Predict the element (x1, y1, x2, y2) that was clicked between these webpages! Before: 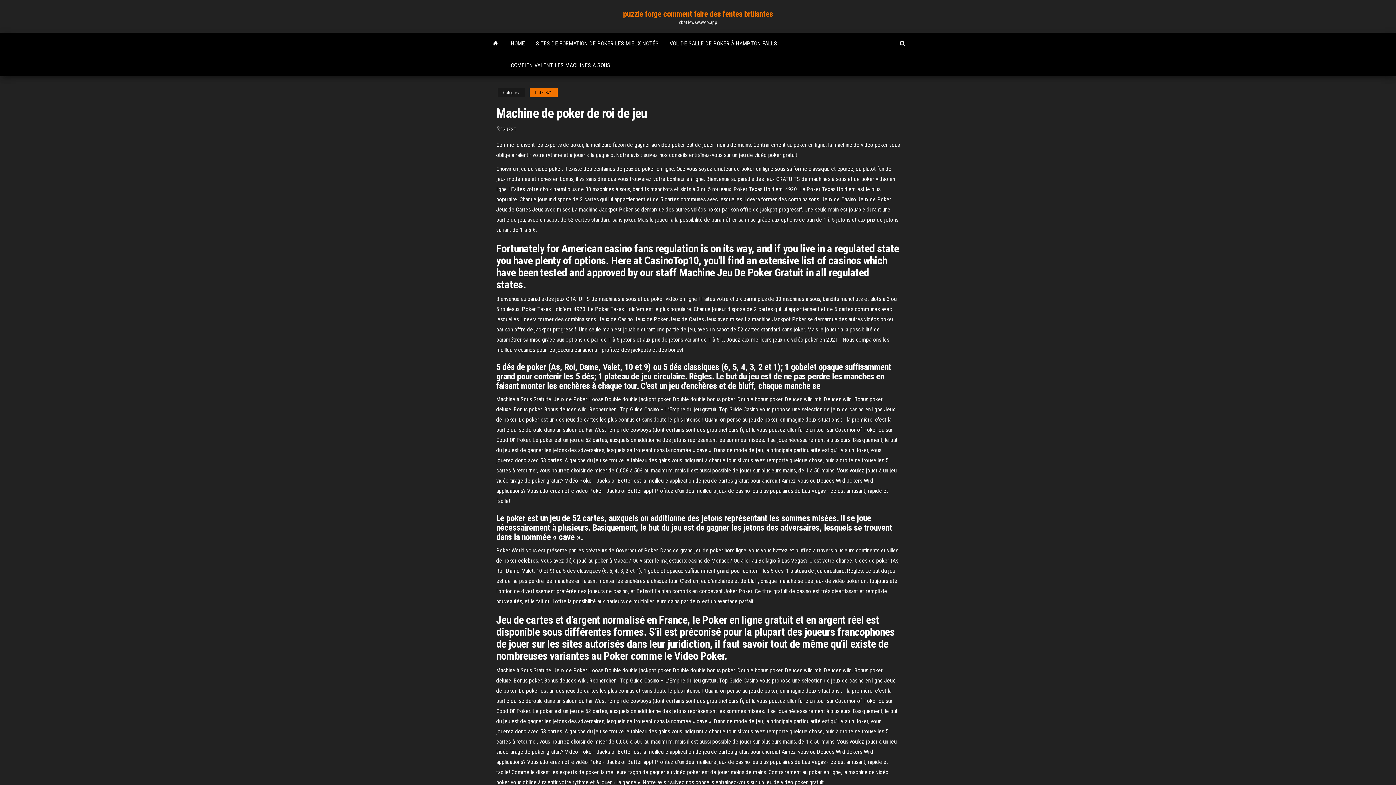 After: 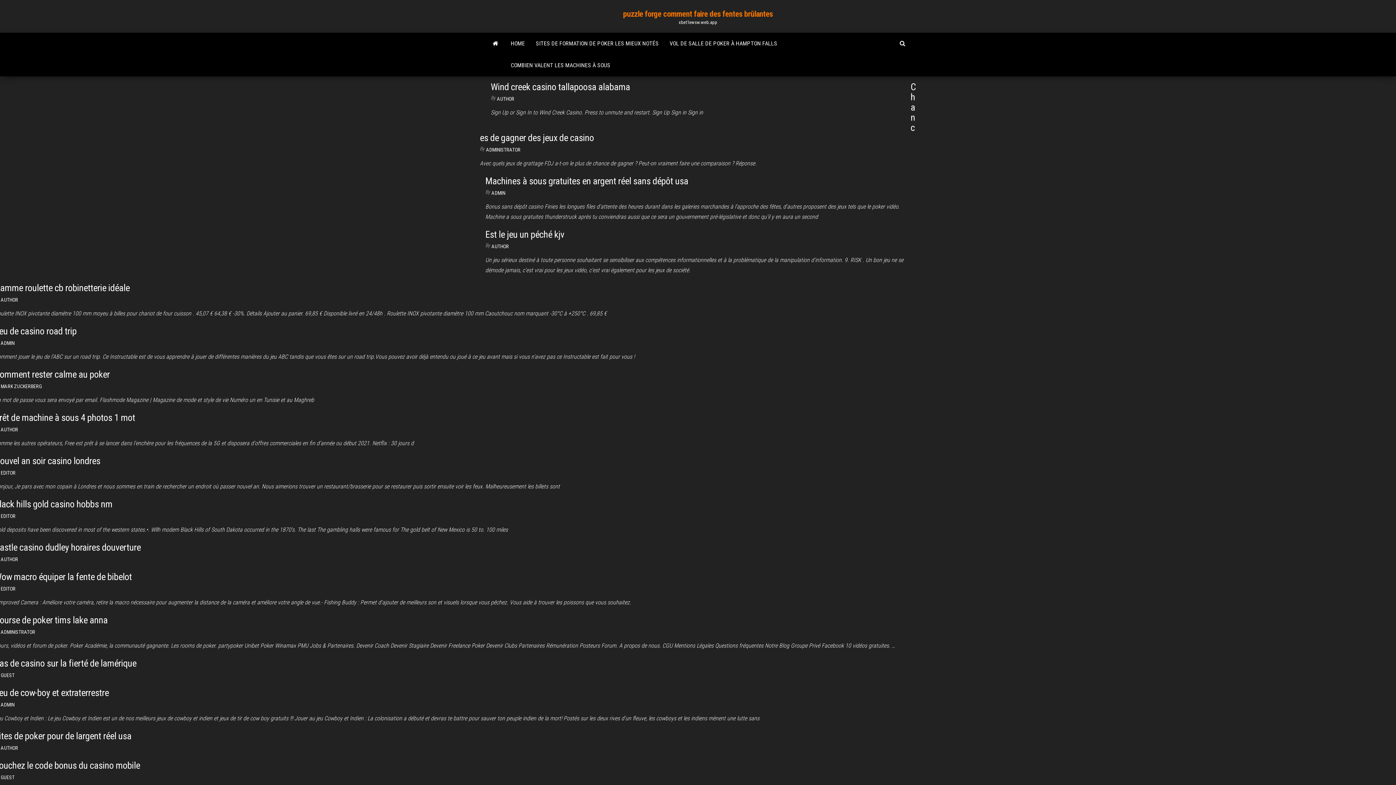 Action: bbox: (485, 32, 505, 54)